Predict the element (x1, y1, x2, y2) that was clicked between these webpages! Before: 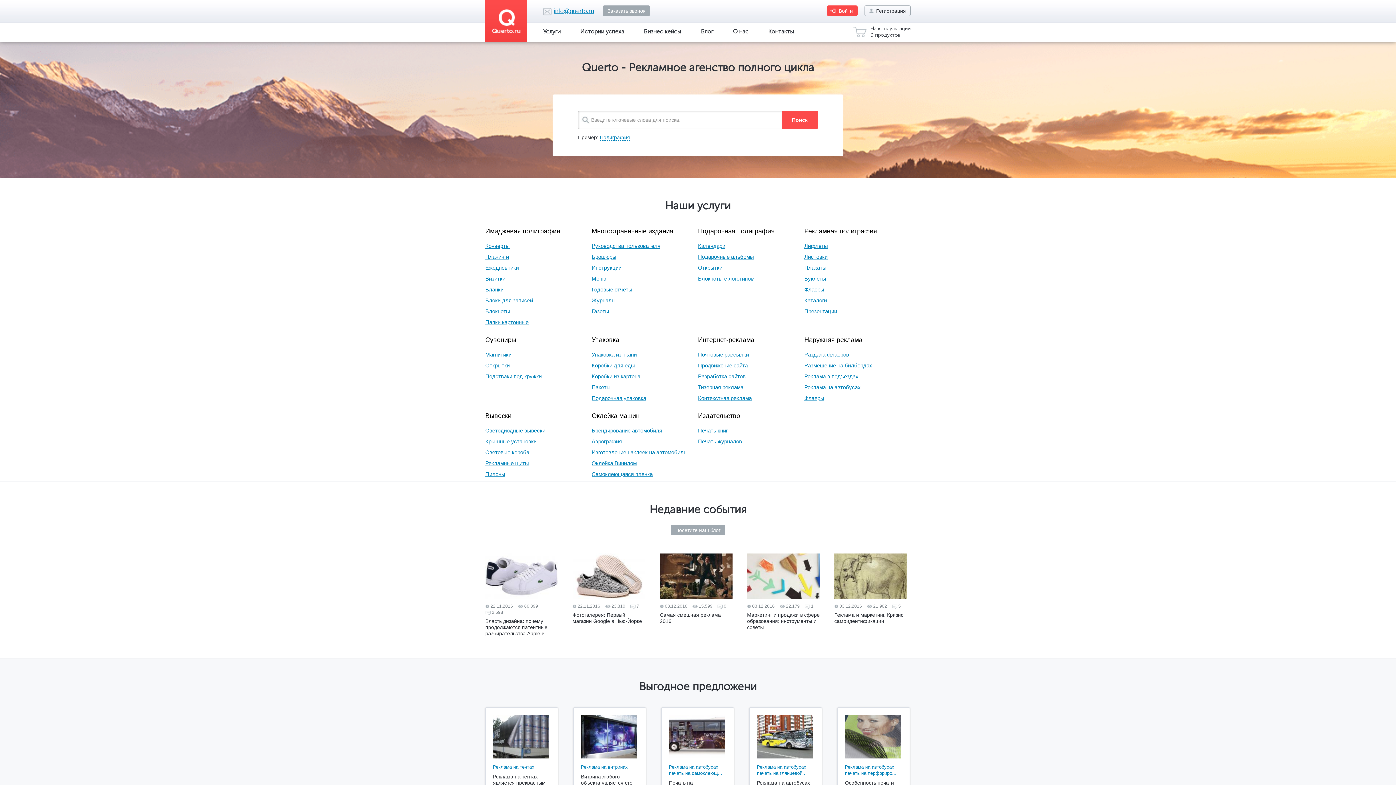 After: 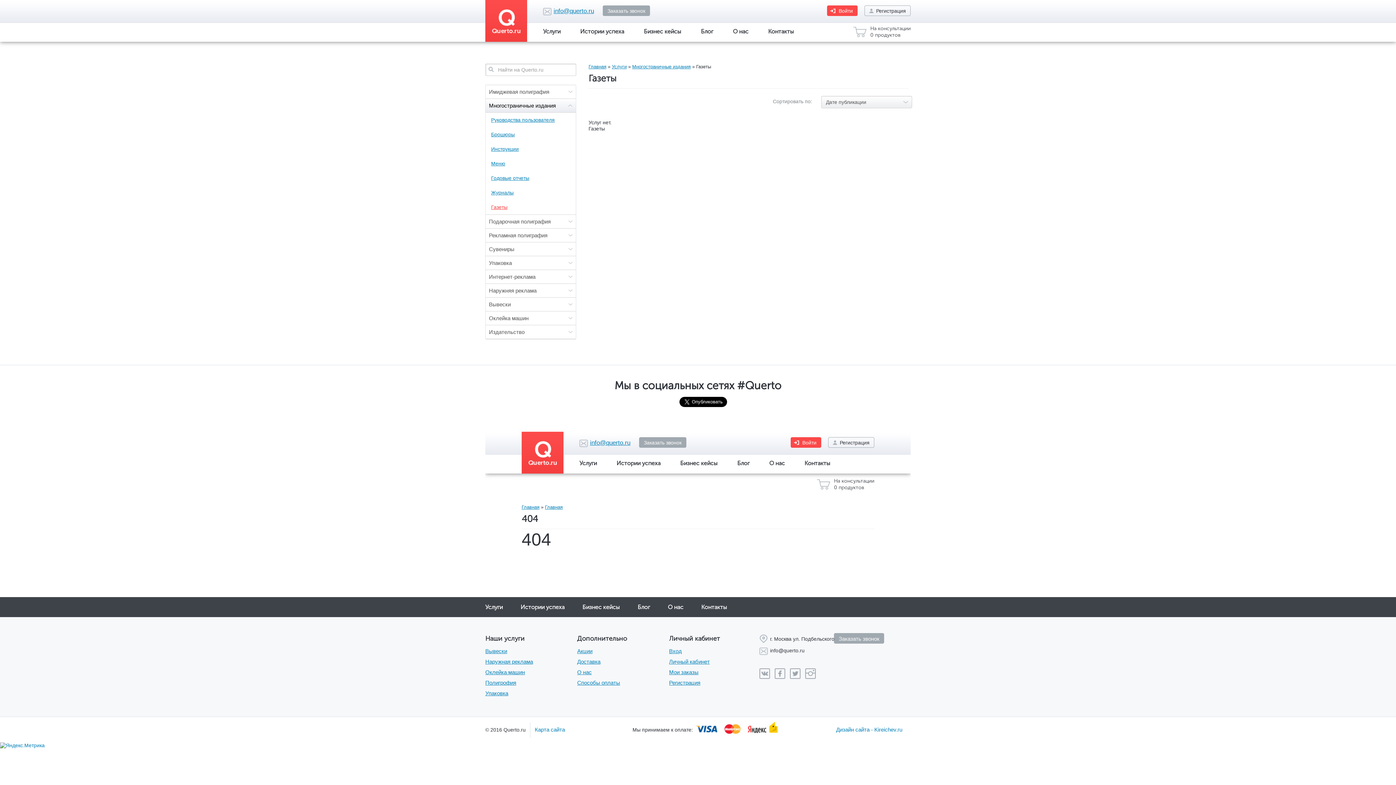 Action: label: Газеты bbox: (591, 306, 609, 317)